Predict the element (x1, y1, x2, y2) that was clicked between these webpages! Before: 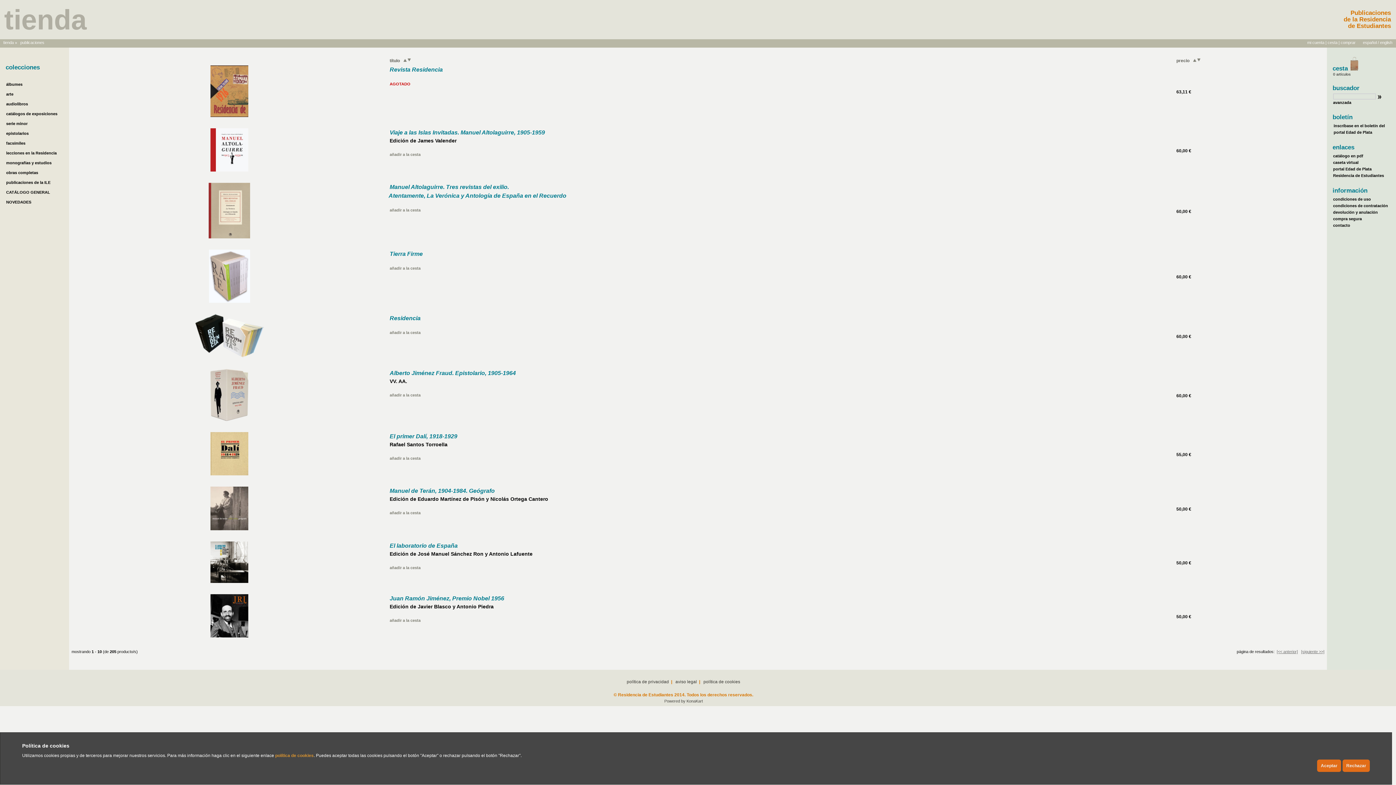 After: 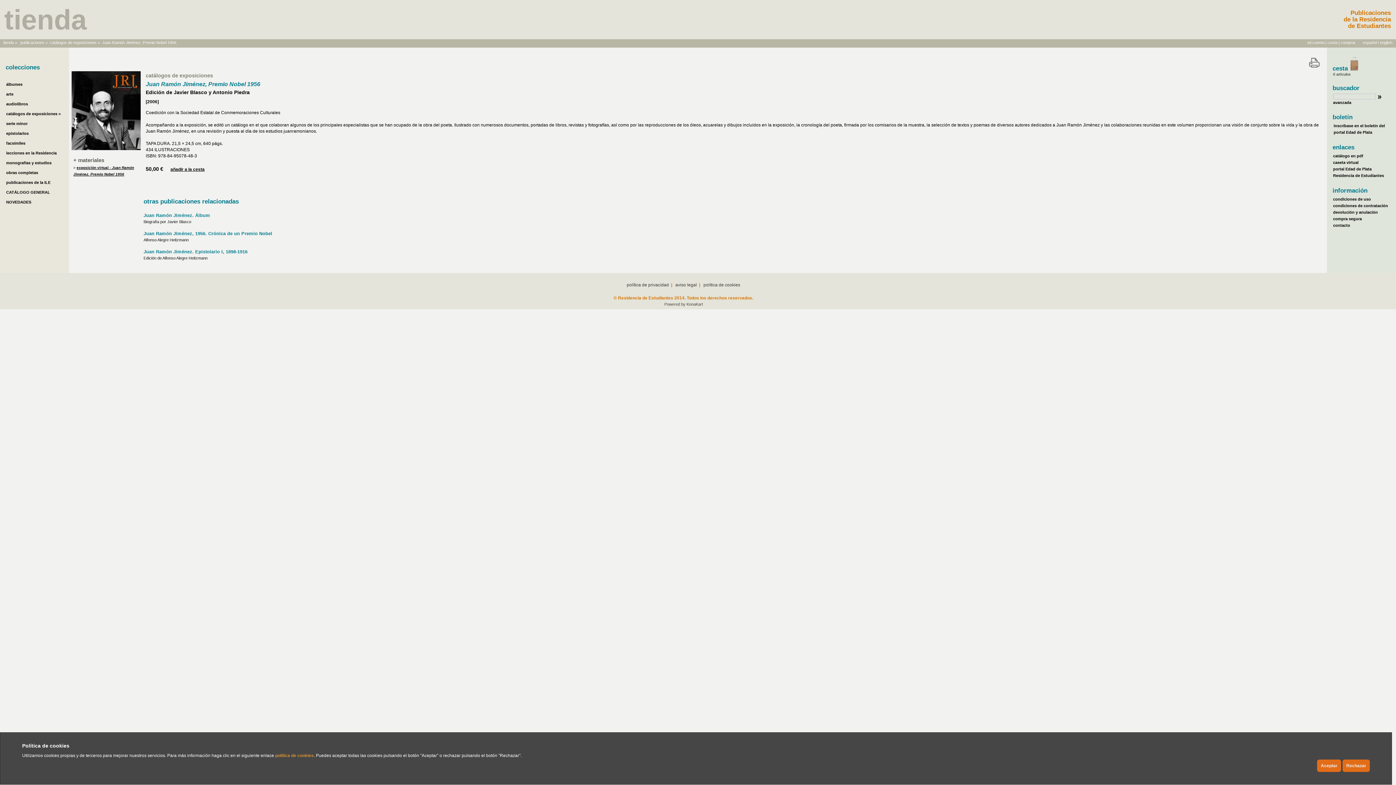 Action: bbox: (389, 595, 504, 601) label: Juan Ramón Jiménez, Premio Nobel 1956